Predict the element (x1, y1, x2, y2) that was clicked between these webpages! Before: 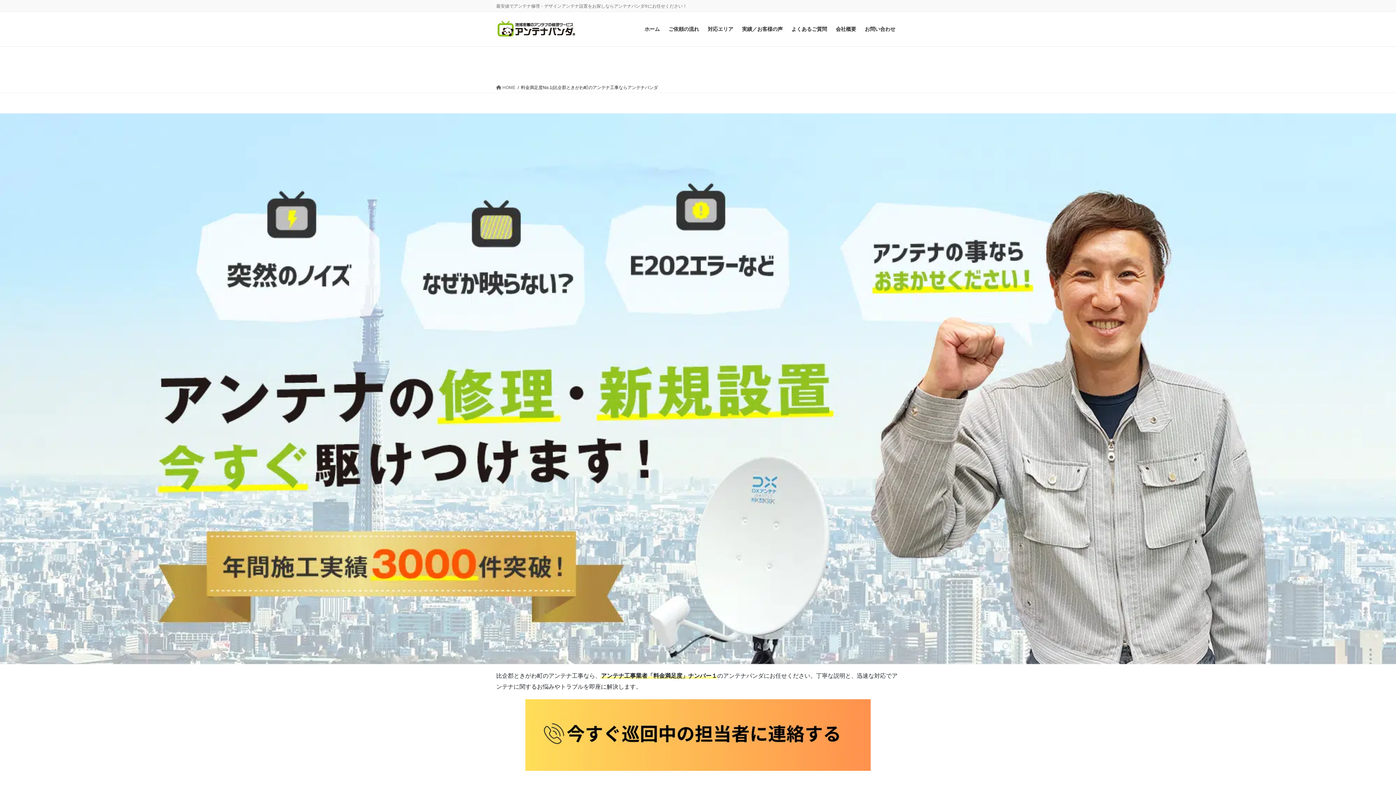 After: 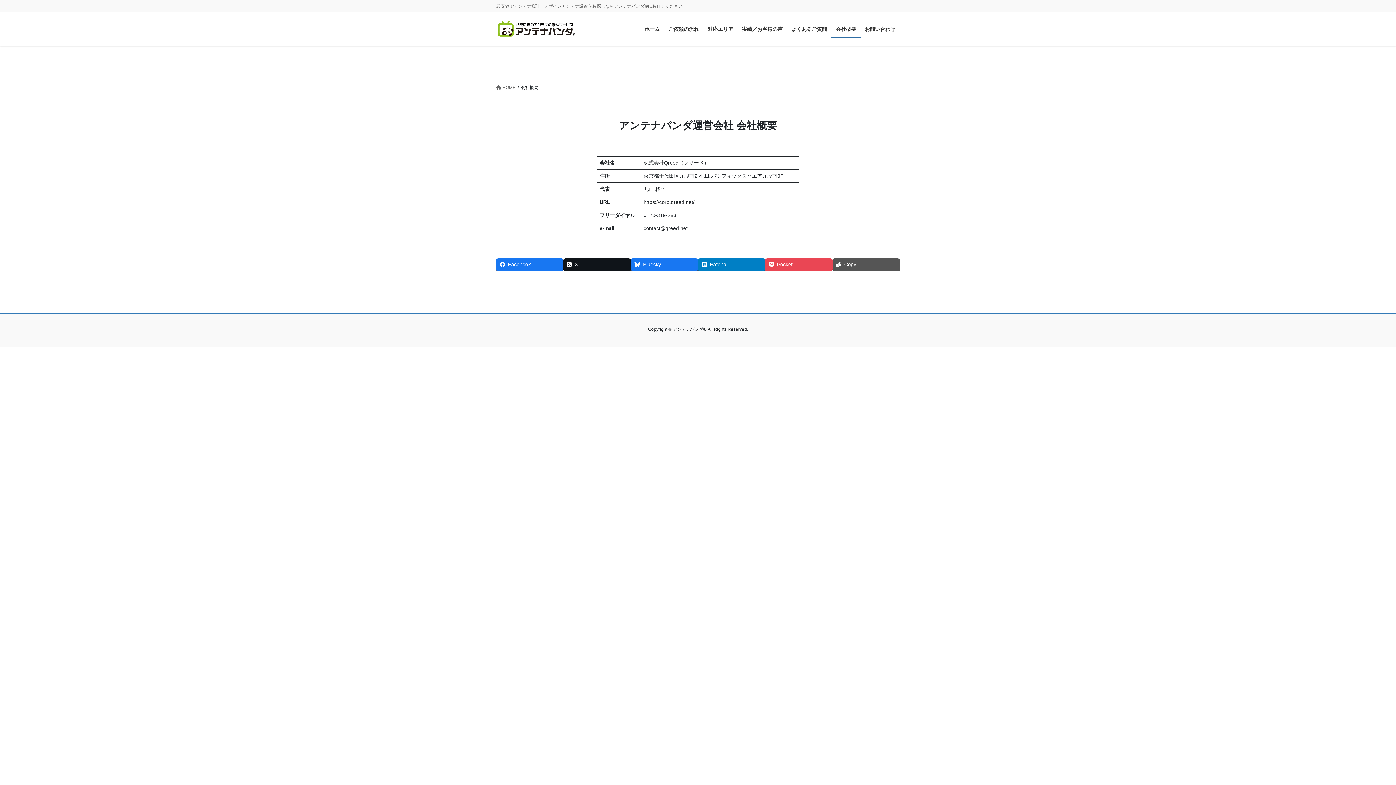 Action: bbox: (831, 20, 860, 37) label: 会社概要